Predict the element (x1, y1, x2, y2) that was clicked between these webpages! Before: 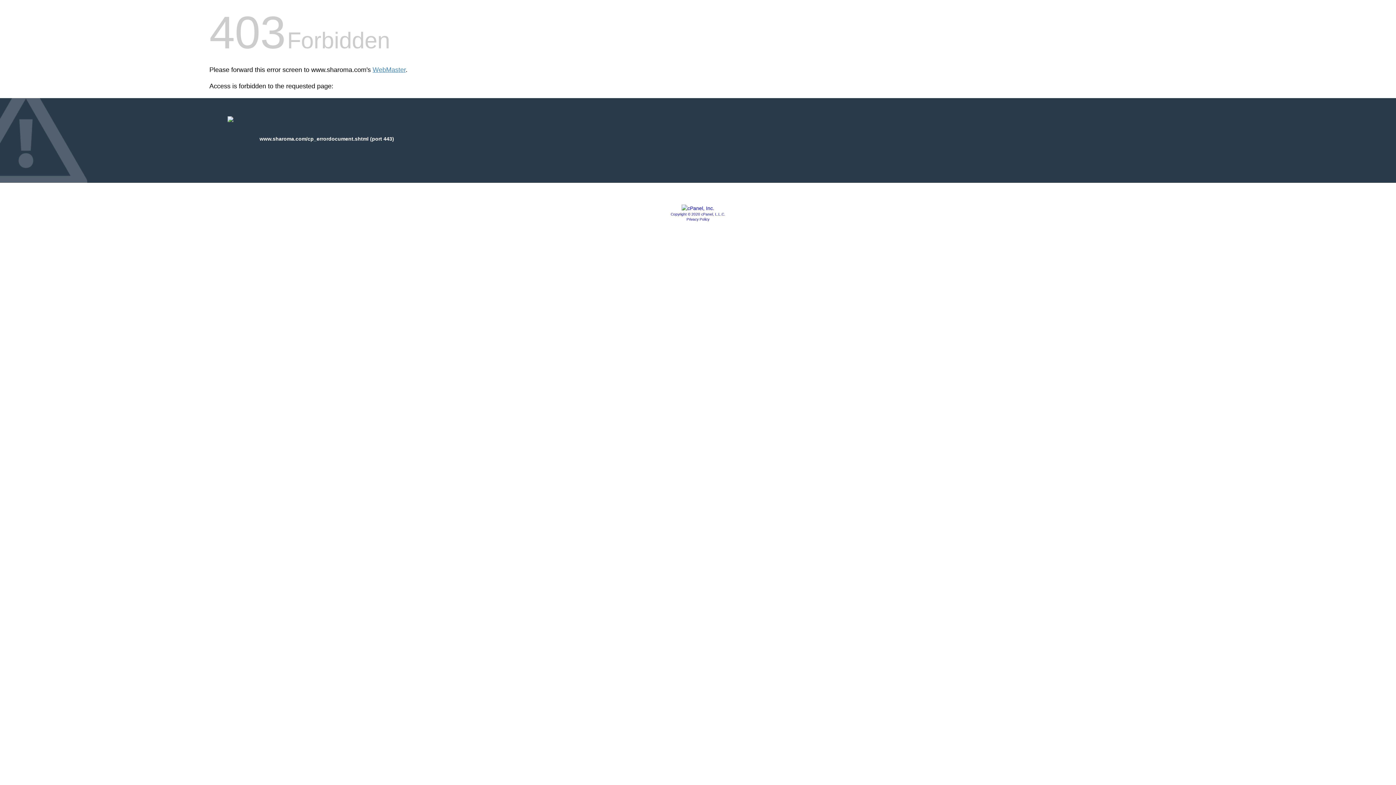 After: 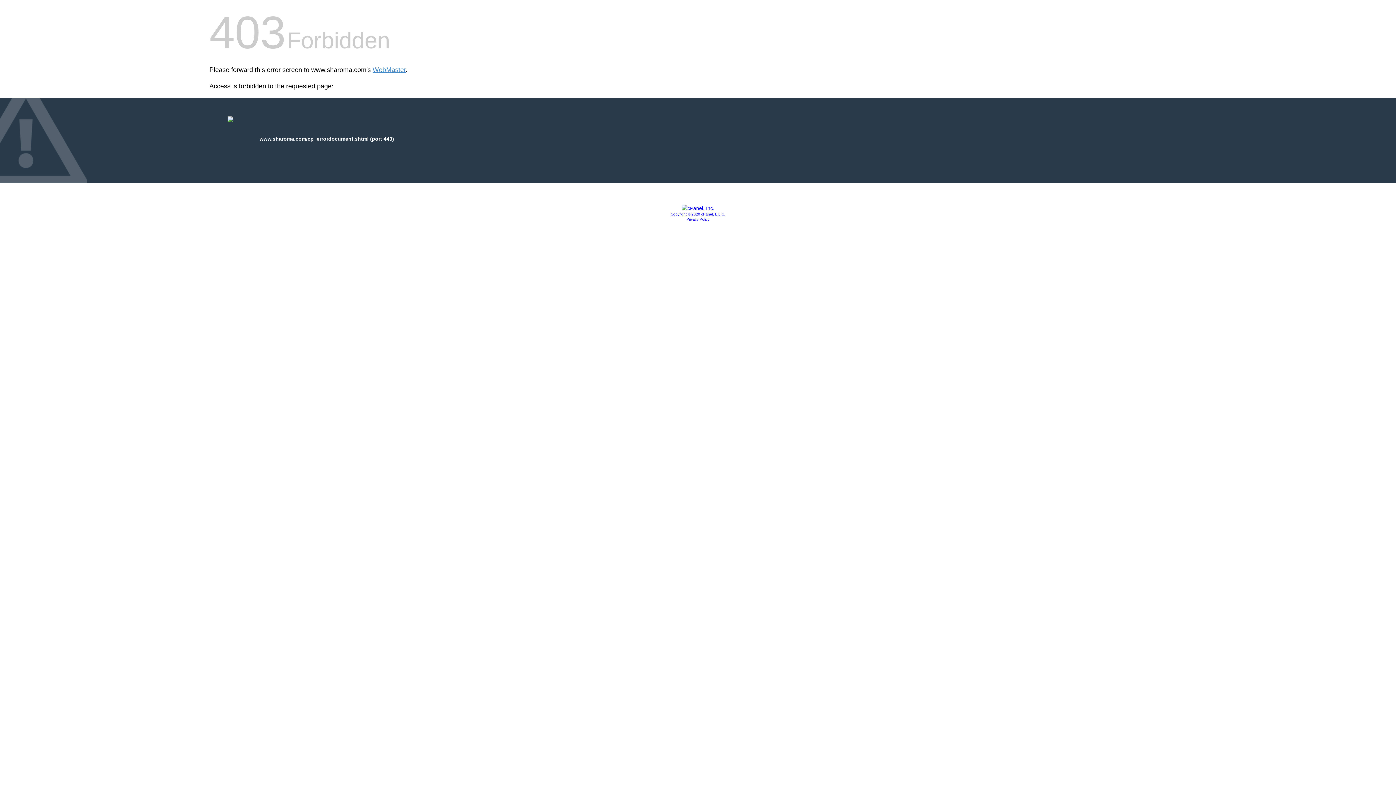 Action: bbox: (681, 205, 714, 211)